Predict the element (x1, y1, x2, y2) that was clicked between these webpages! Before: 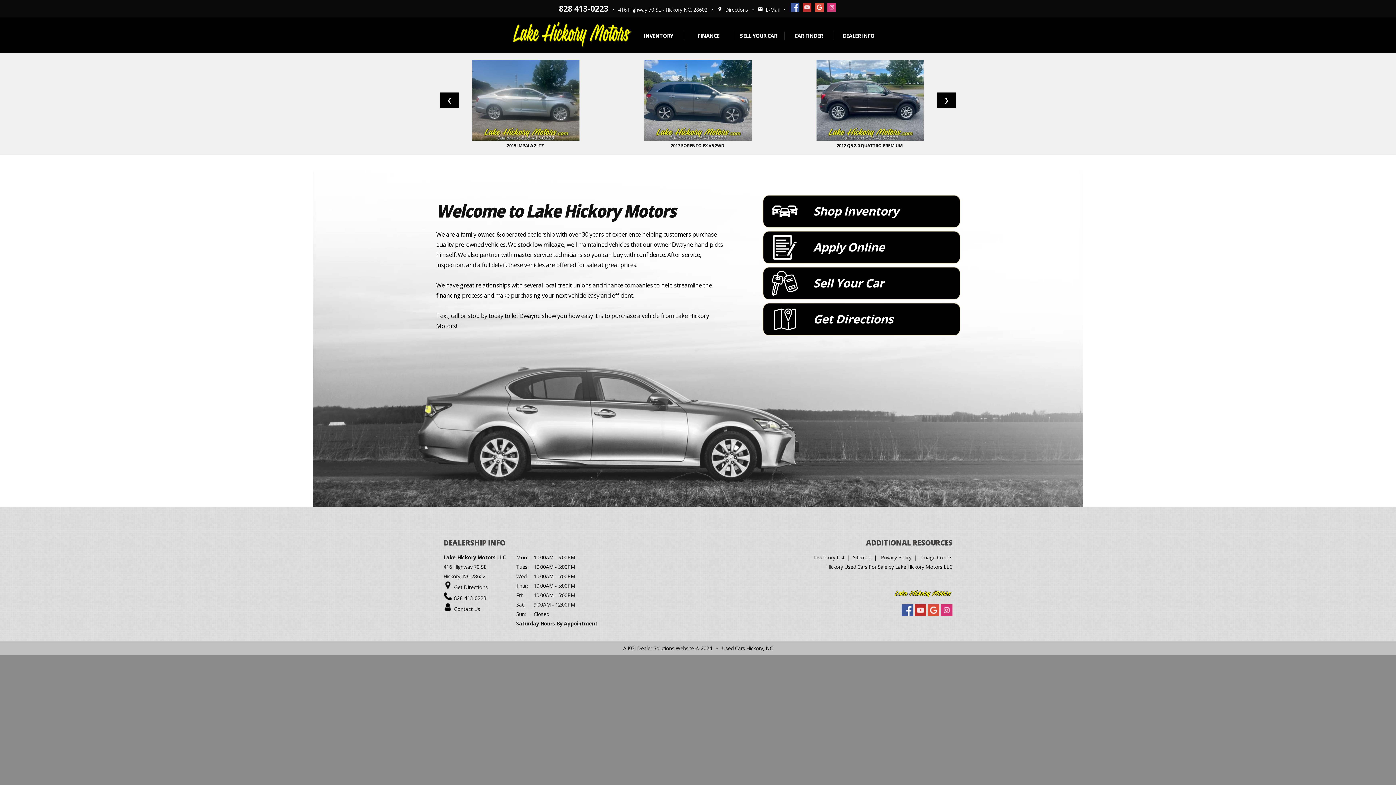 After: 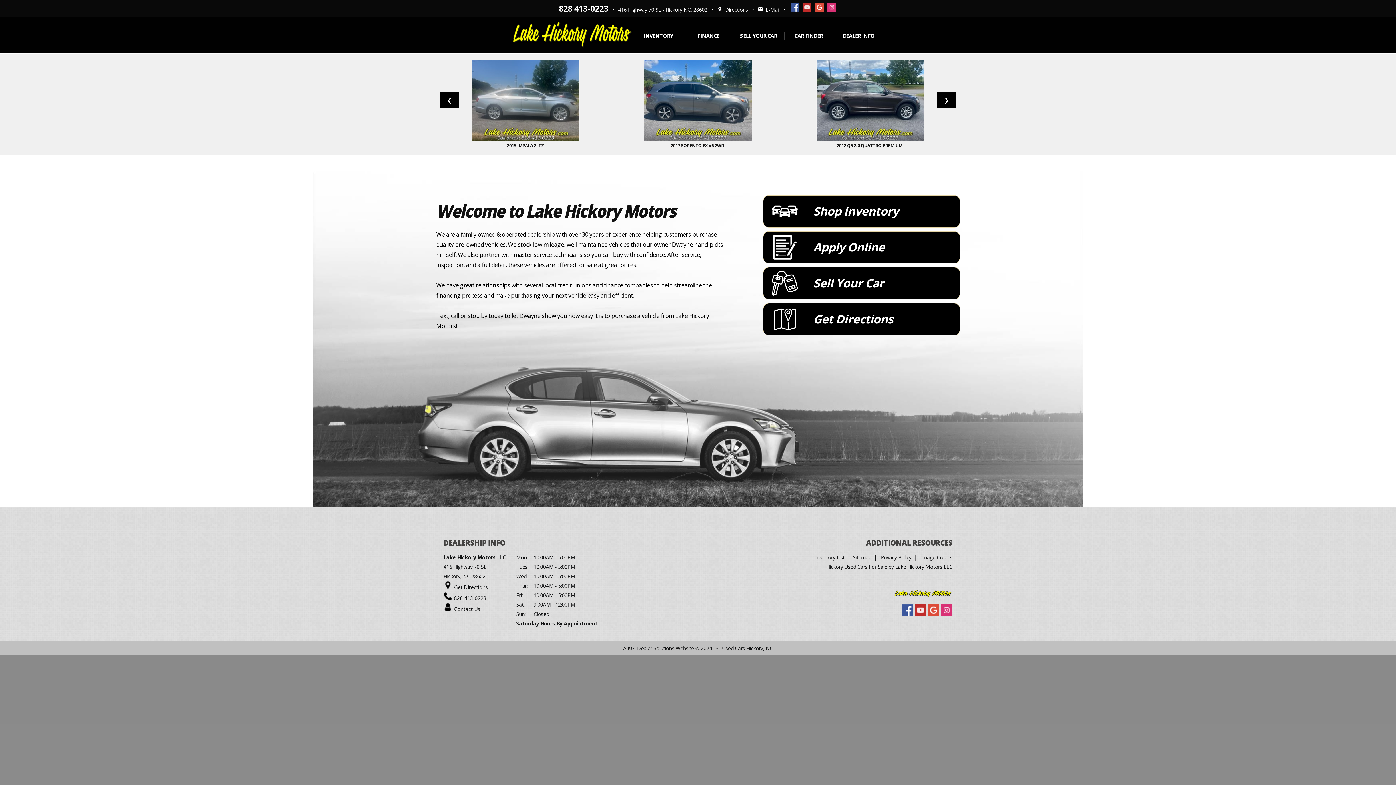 Action: bbox: (894, 597, 952, 605)